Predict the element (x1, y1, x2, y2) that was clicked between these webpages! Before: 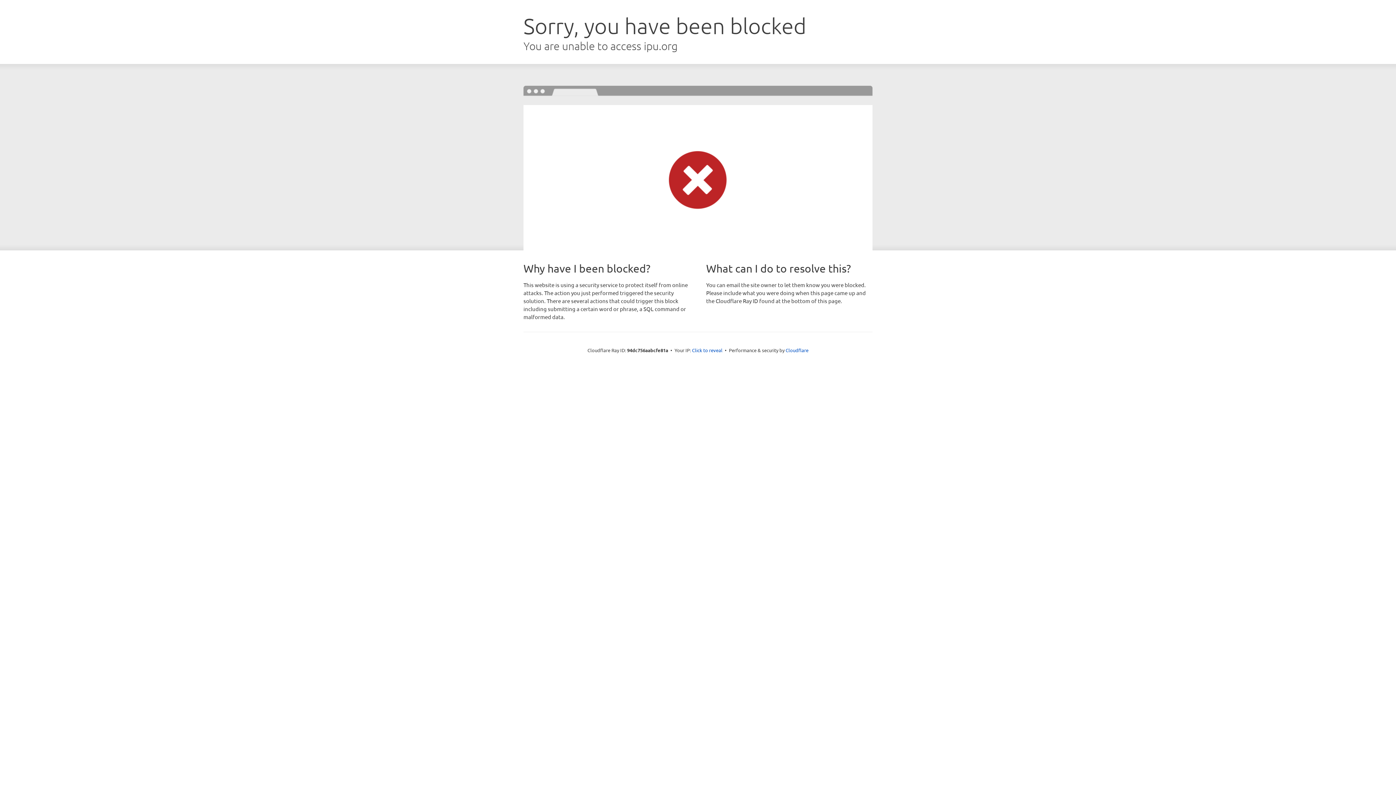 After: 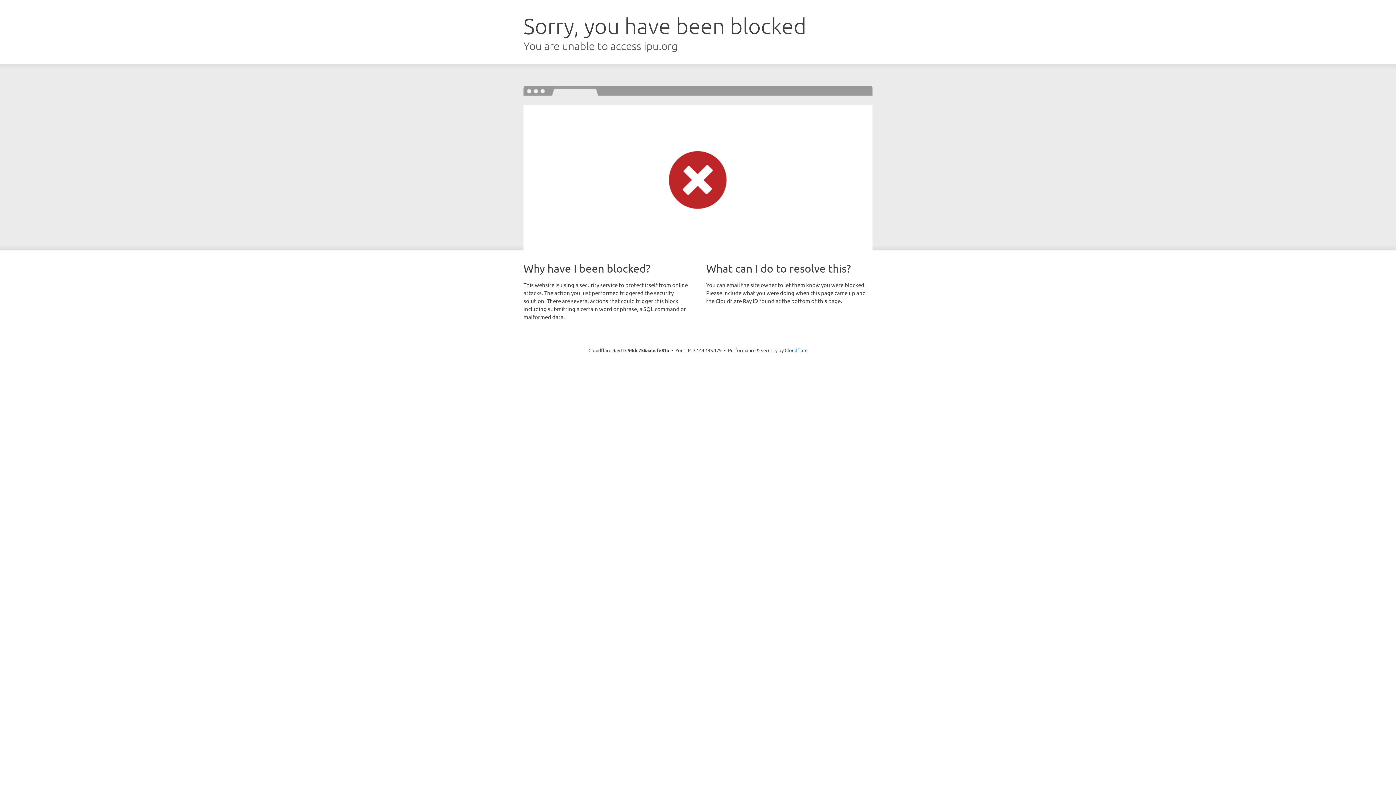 Action: bbox: (692, 346, 722, 353) label: Click to reveal